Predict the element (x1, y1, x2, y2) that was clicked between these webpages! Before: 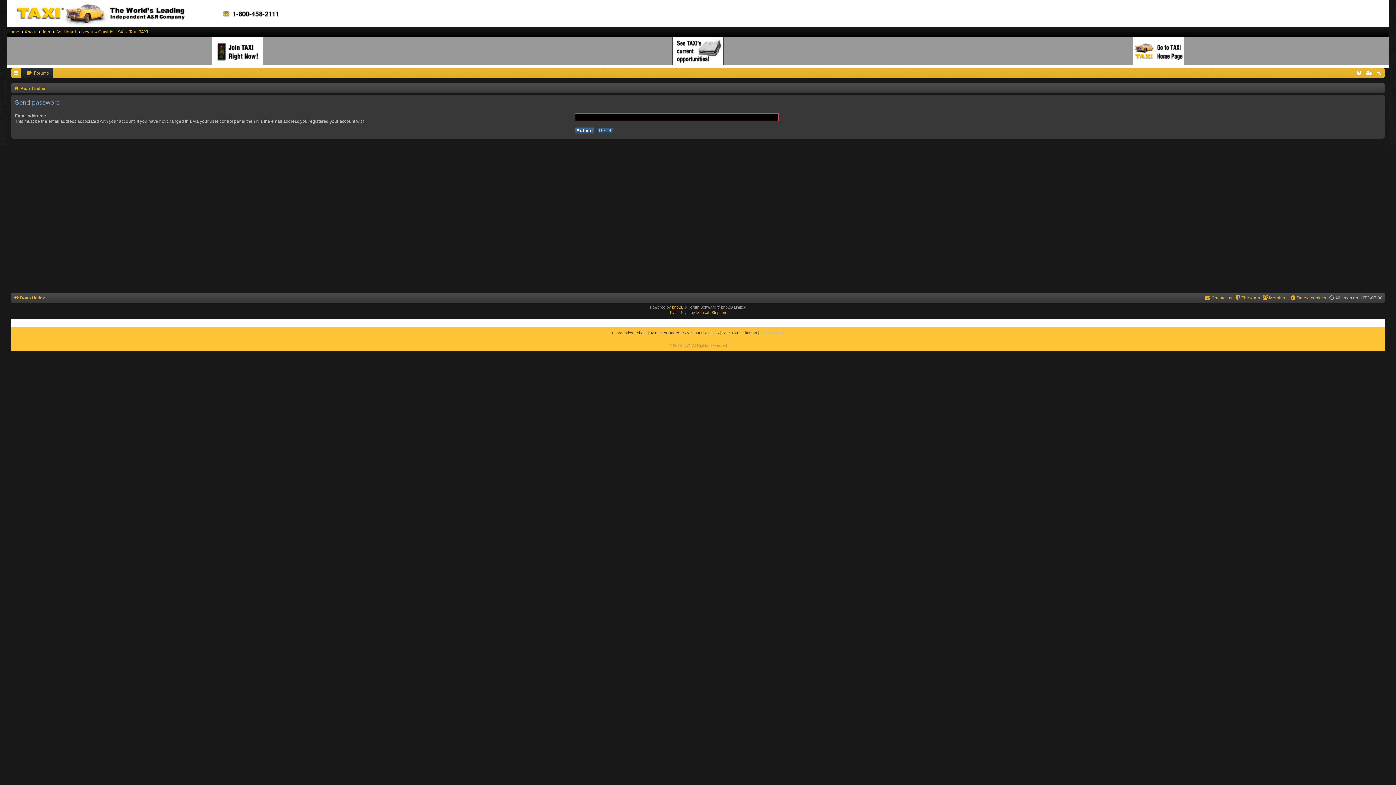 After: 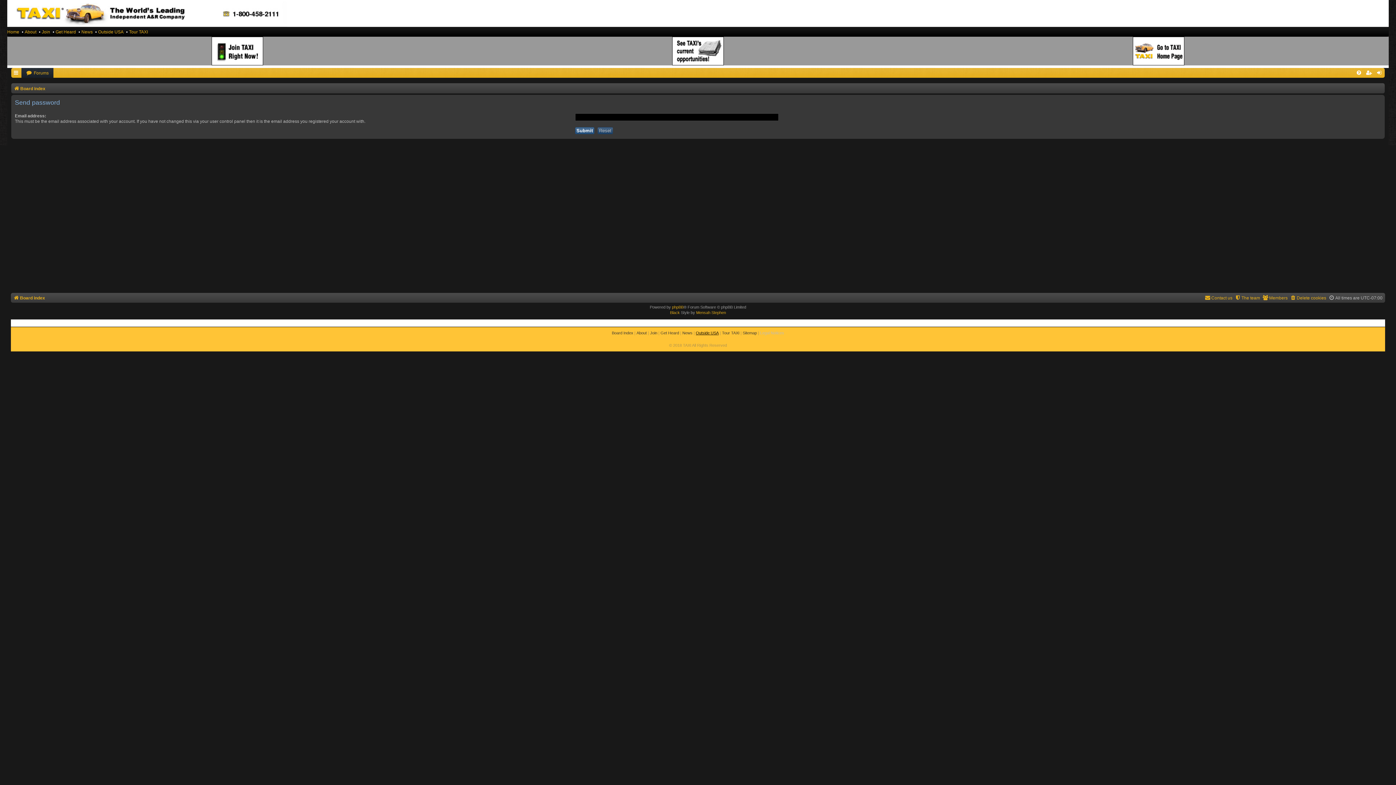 Action: label: Outside USA bbox: (696, 330, 718, 335)